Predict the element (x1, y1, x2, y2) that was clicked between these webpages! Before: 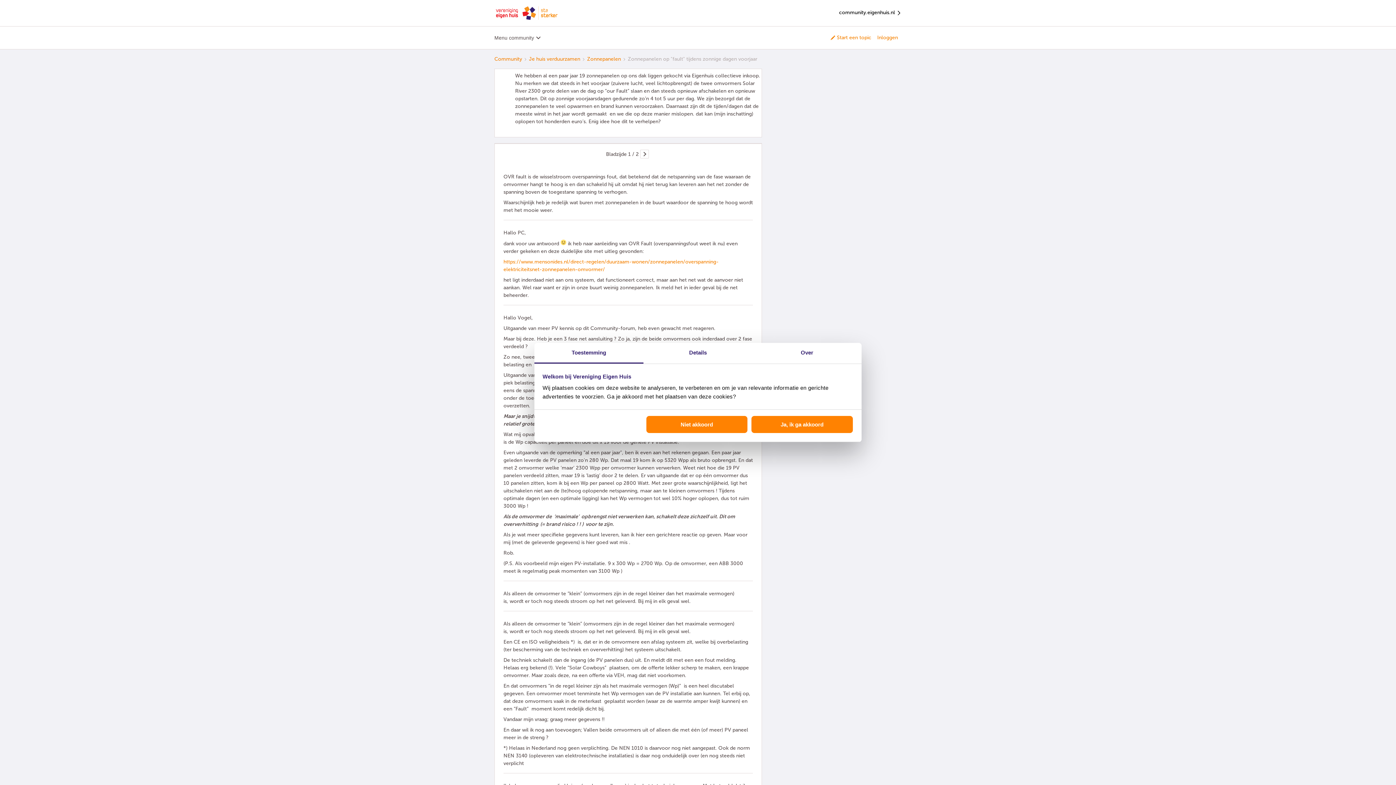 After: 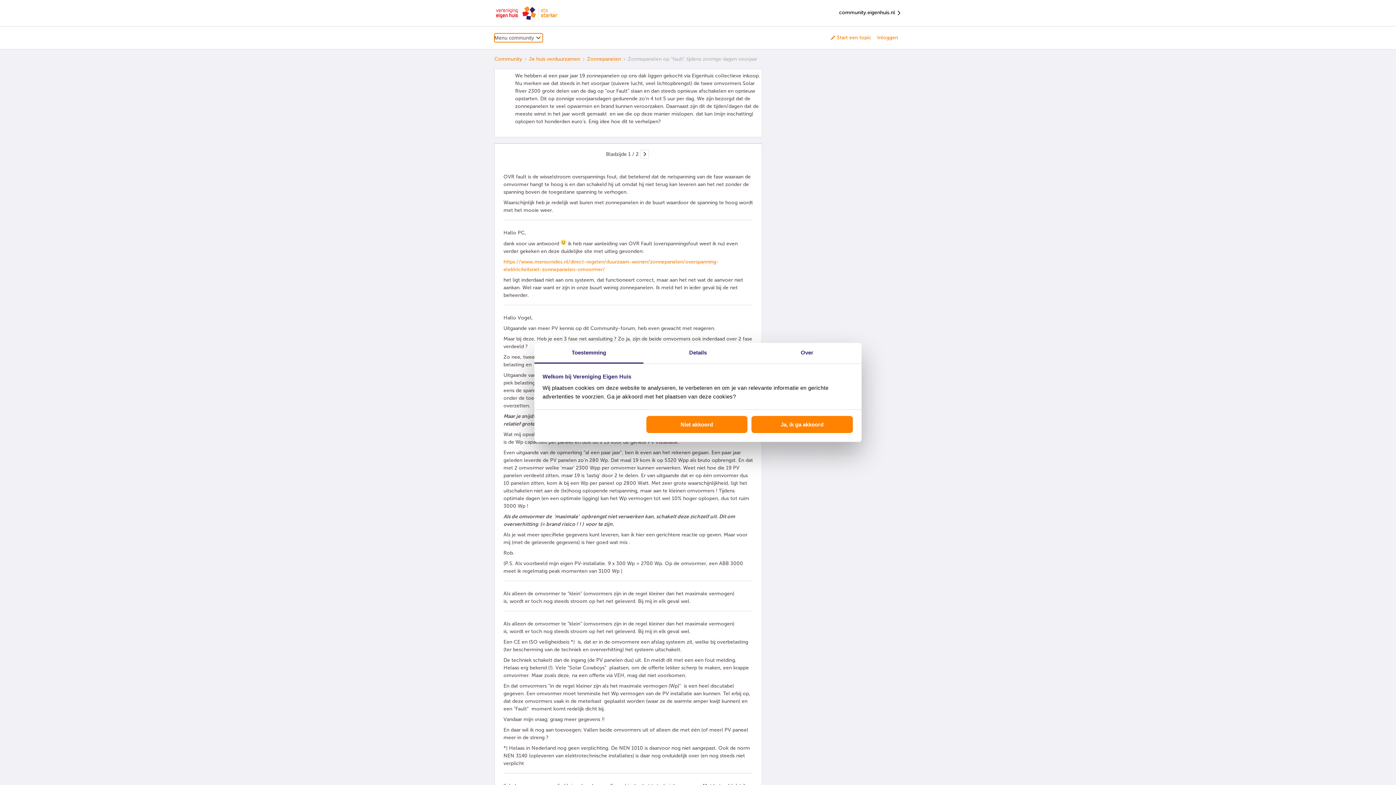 Action: label: Menu community bbox: (494, 33, 542, 42)